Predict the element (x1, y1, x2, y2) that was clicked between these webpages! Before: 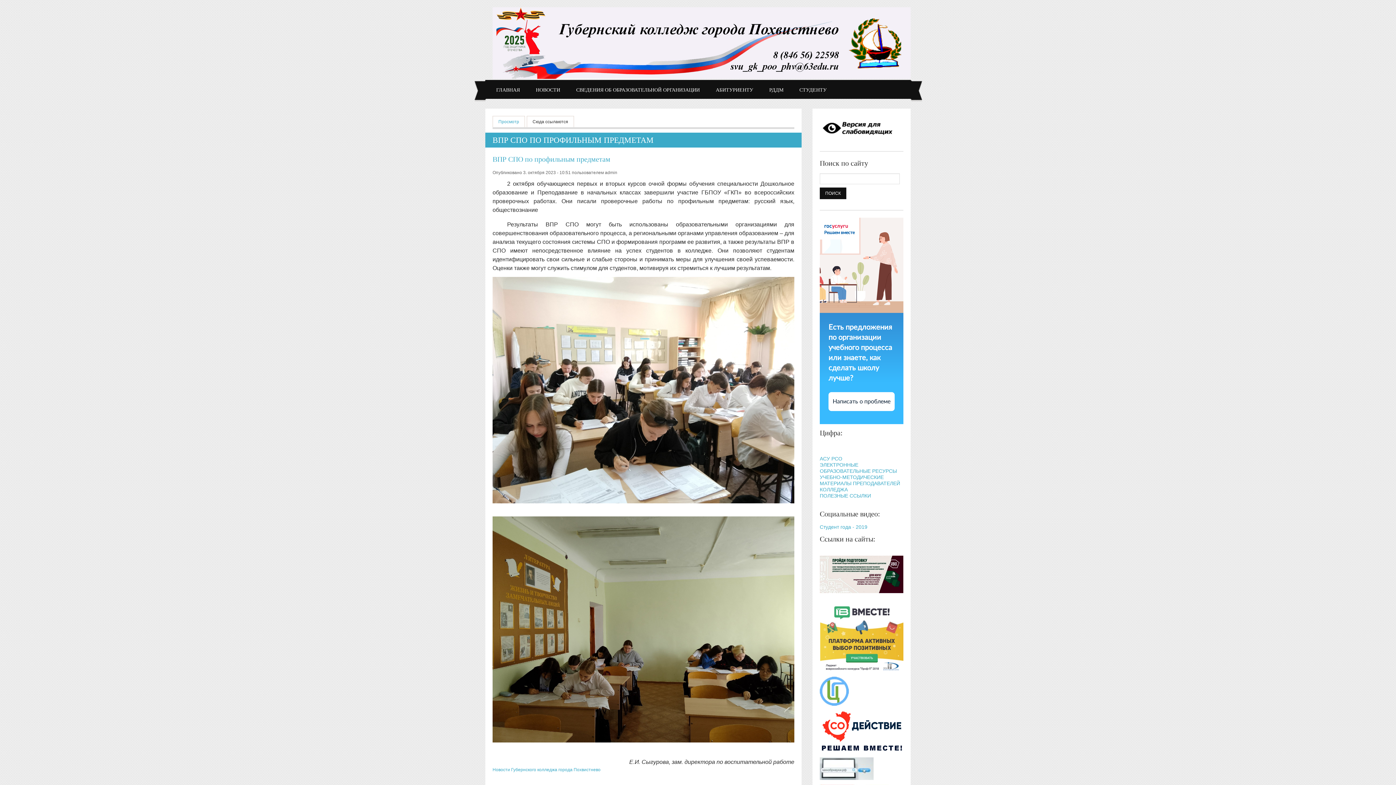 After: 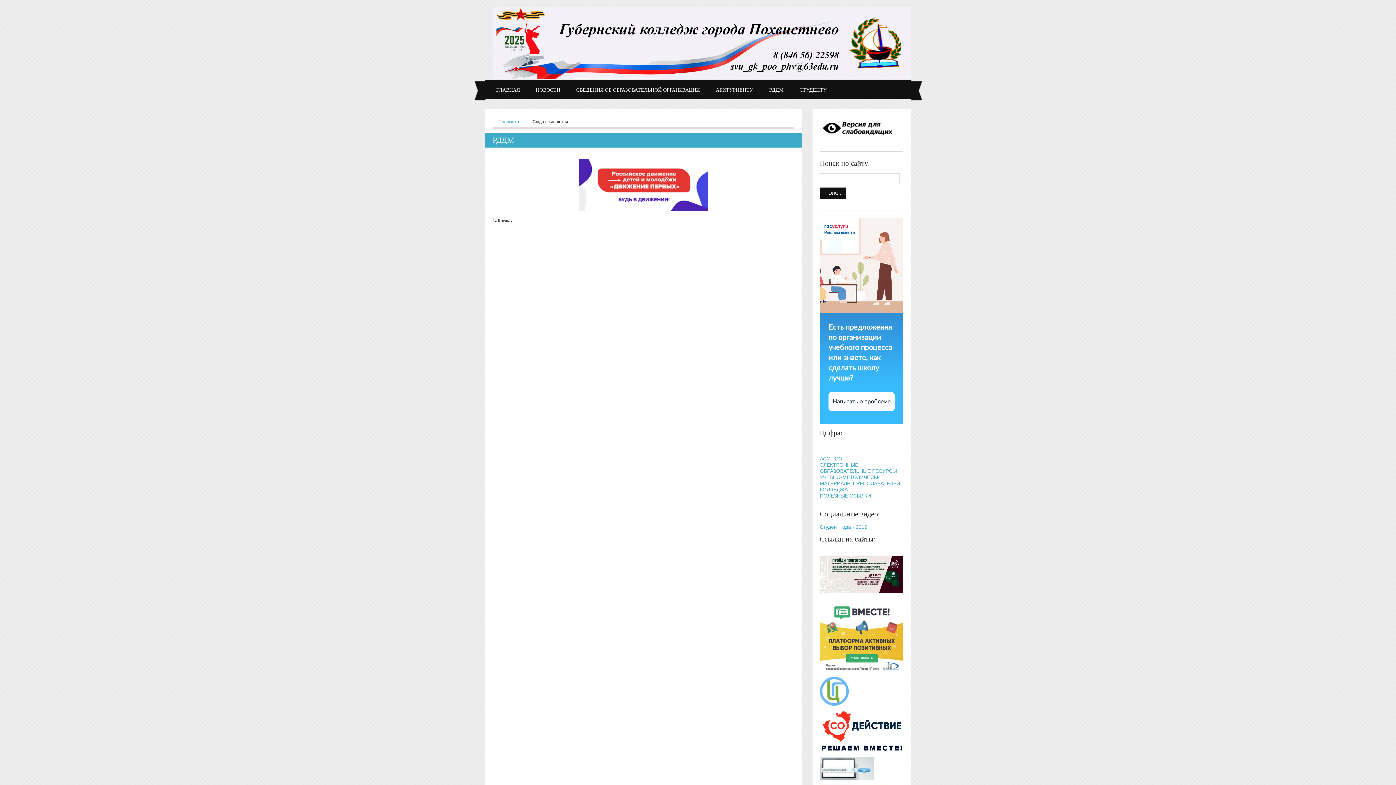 Action: label: РДДМ bbox: (762, 81, 790, 98)